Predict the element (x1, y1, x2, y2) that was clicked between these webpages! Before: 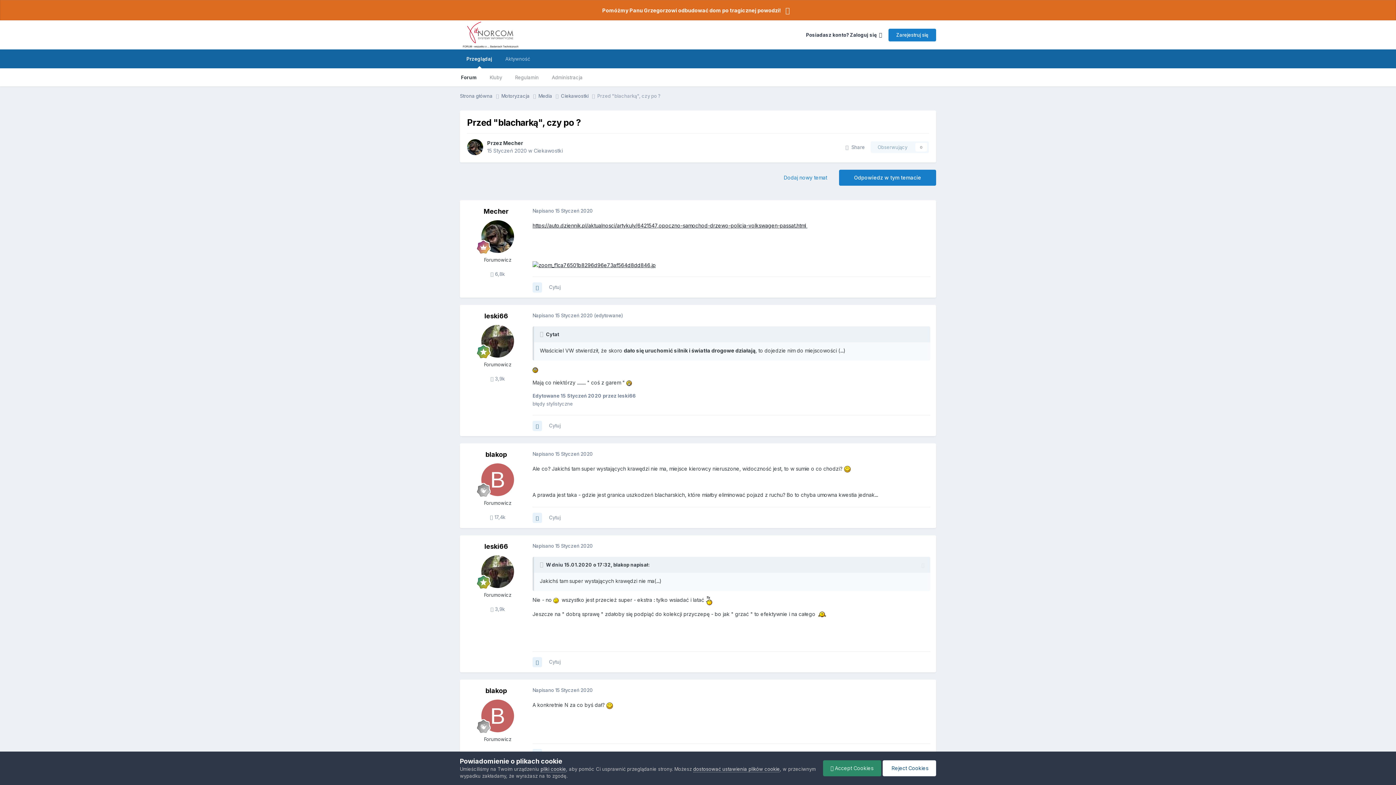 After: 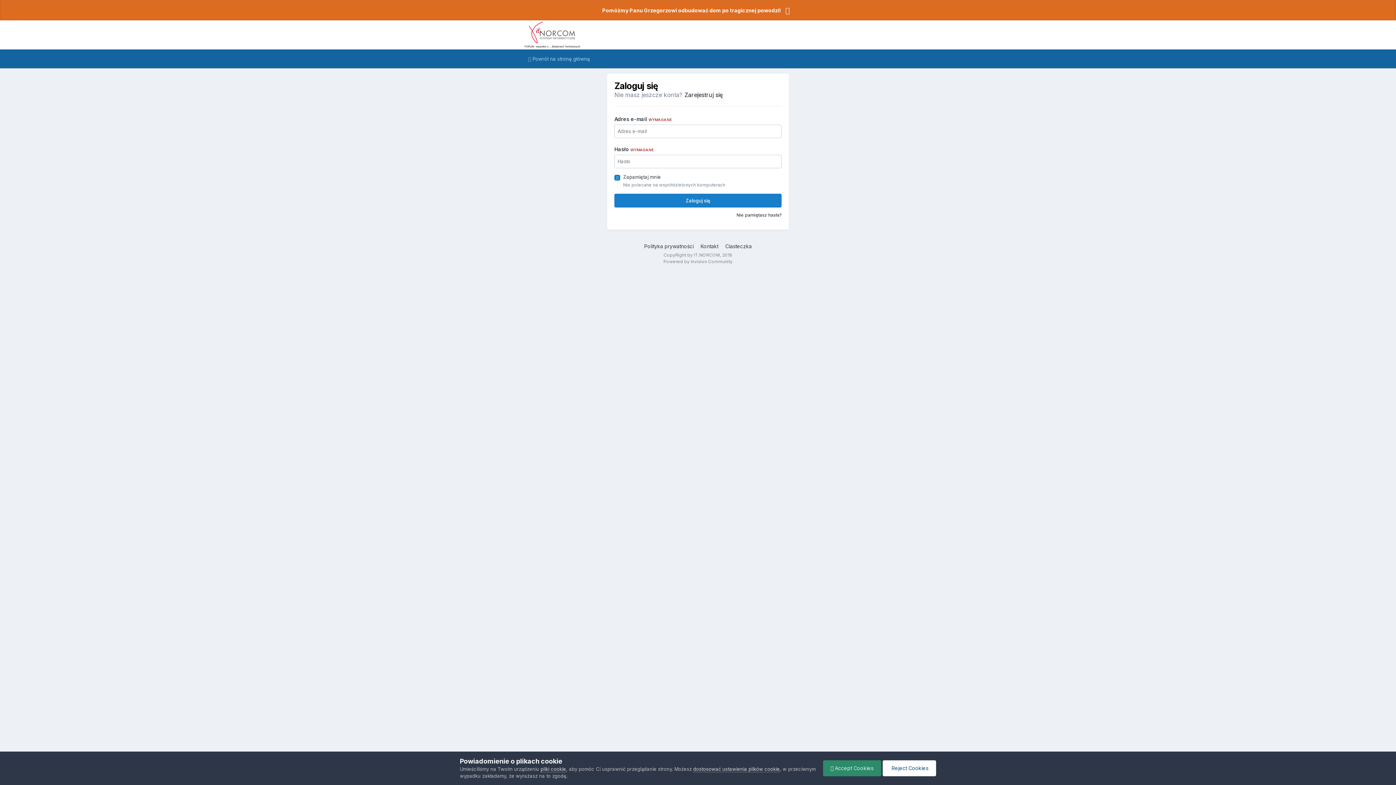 Action: label: Obserwujący
0 bbox: (870, 141, 929, 153)